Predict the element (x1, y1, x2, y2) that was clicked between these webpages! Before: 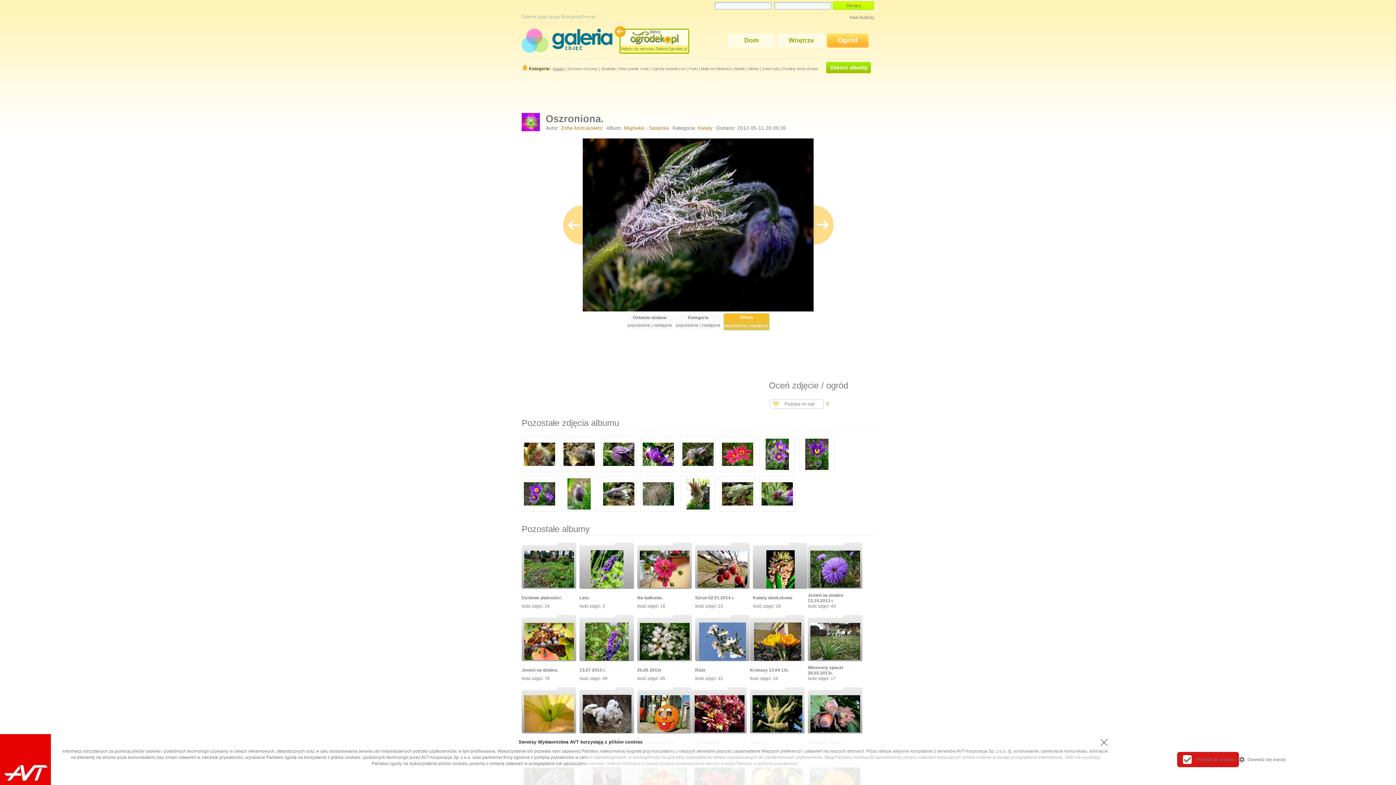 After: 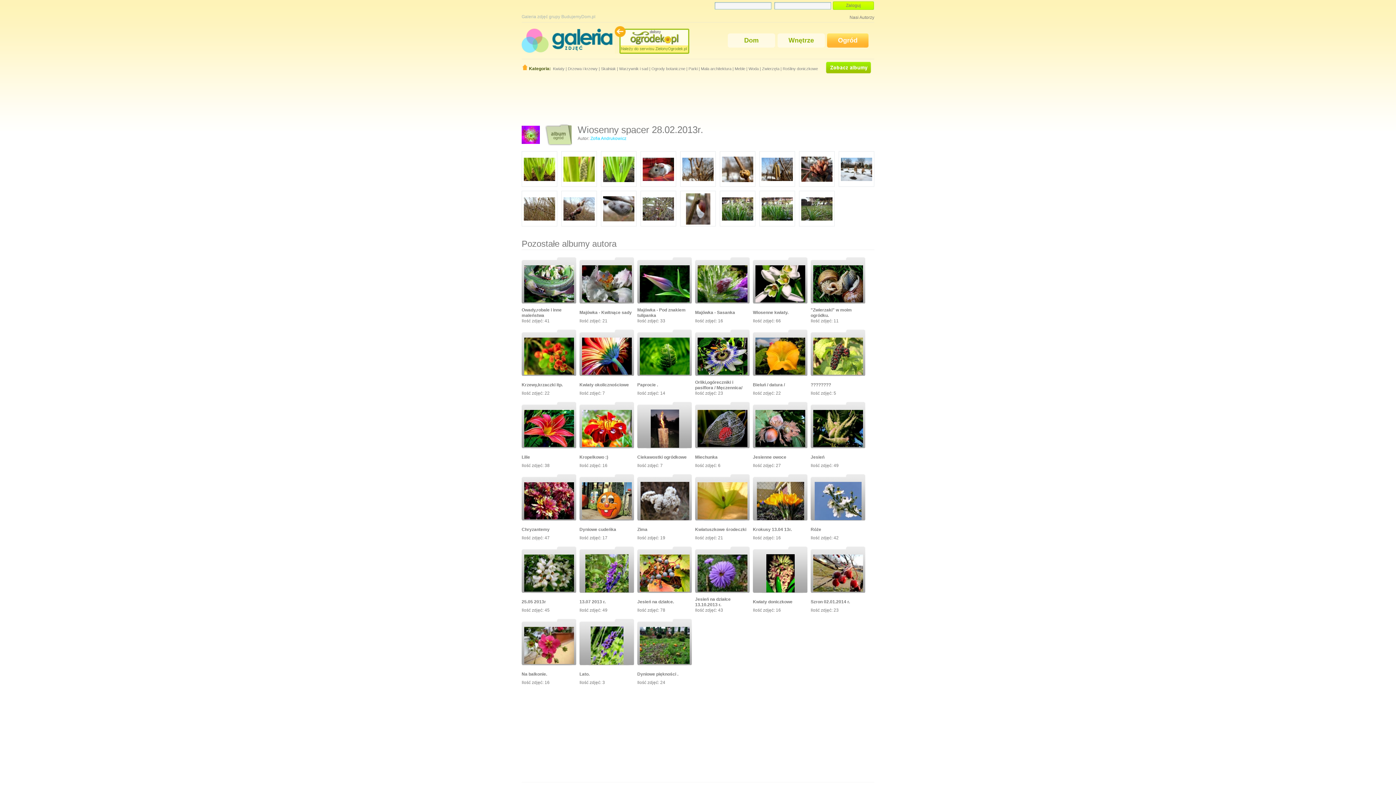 Action: bbox: (810, 656, 860, 661)